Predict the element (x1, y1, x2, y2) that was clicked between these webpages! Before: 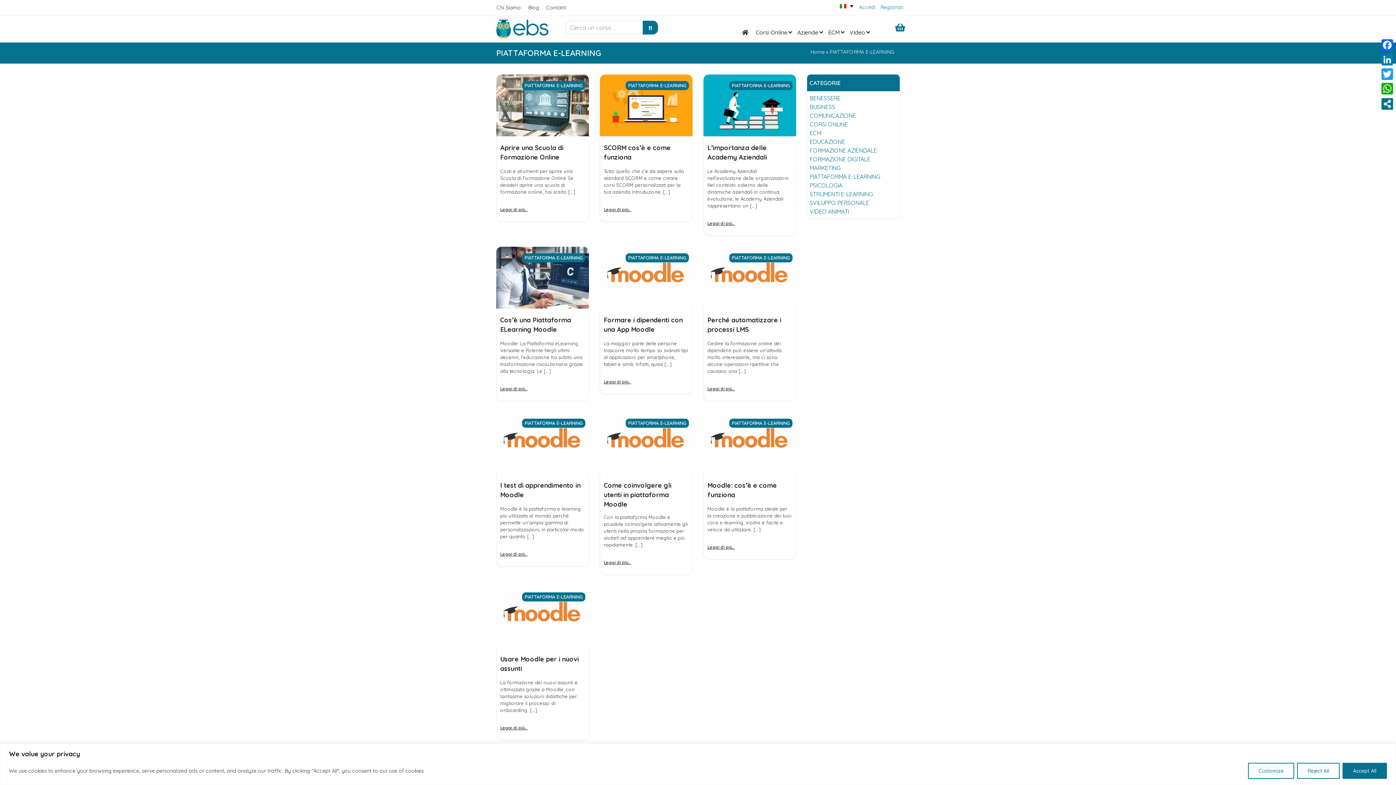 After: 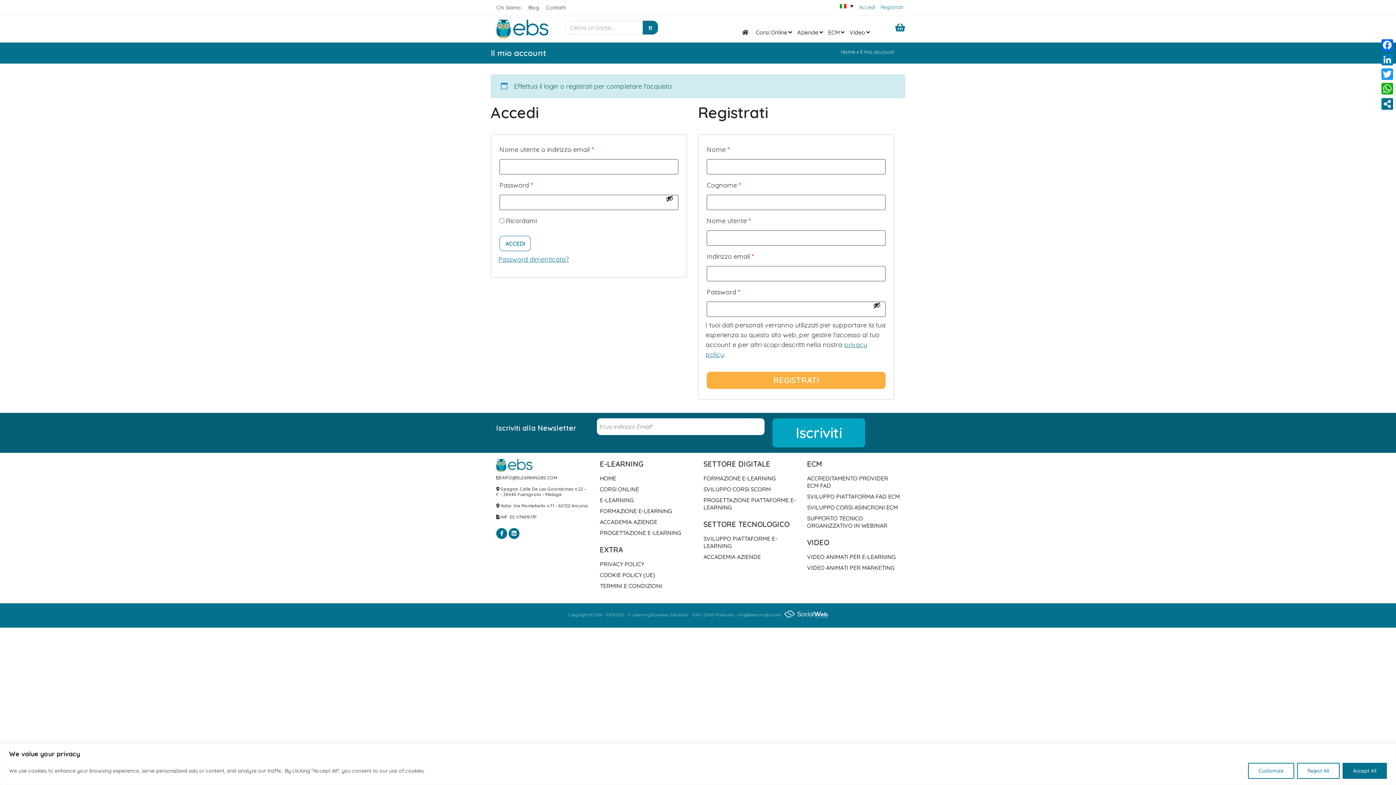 Action: bbox: (895, 20, 905, 34)